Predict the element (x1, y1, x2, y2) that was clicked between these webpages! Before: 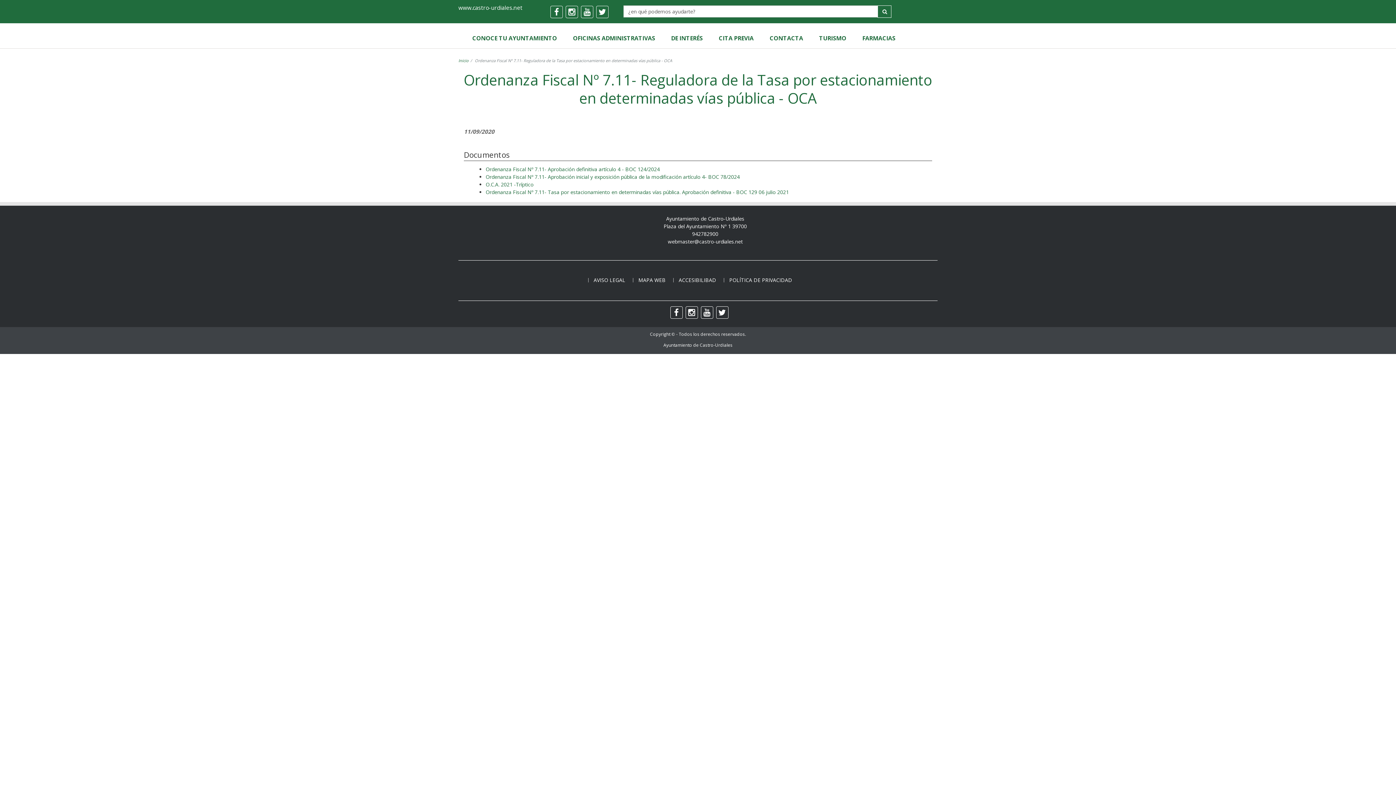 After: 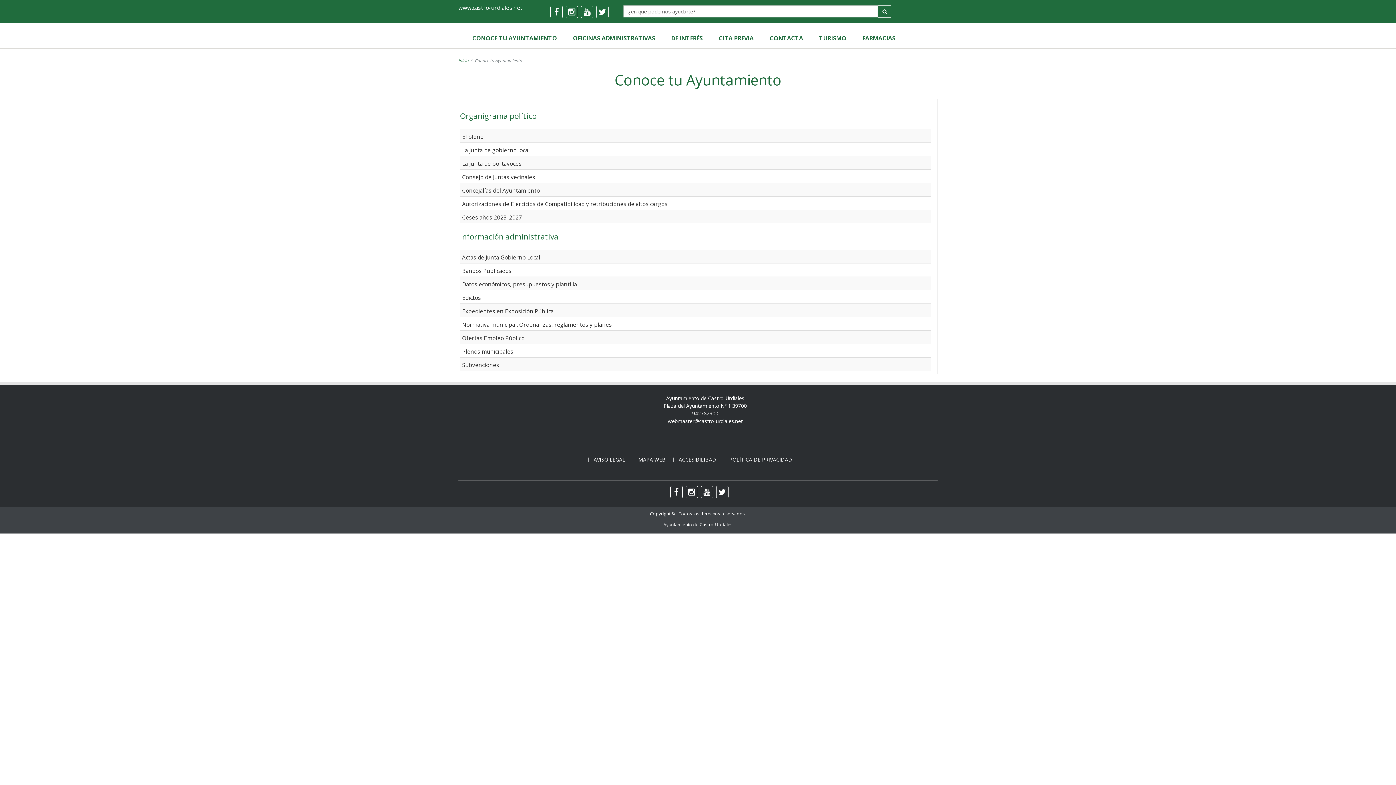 Action: label: CONOCE TU AYUNTAMIENTO bbox: (464, 26, 565, 48)